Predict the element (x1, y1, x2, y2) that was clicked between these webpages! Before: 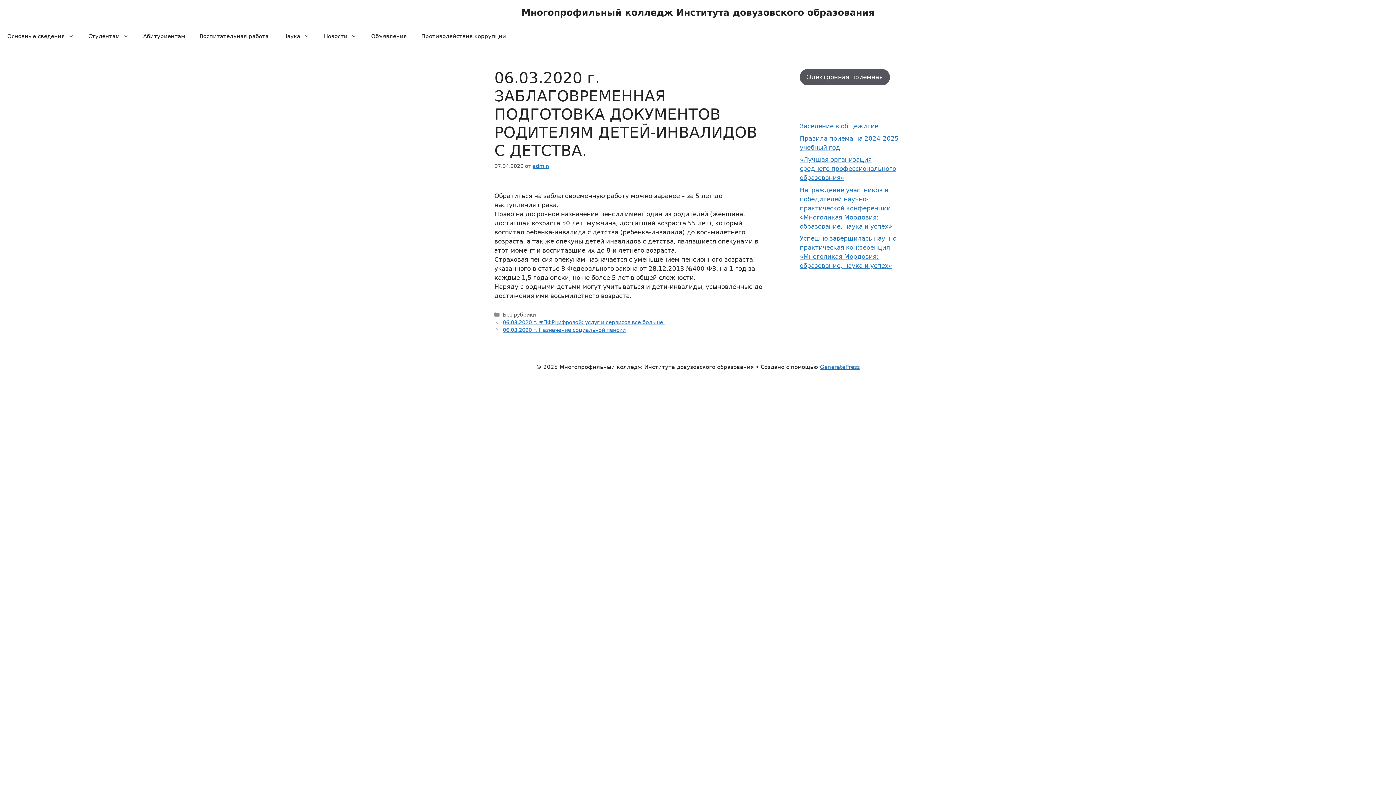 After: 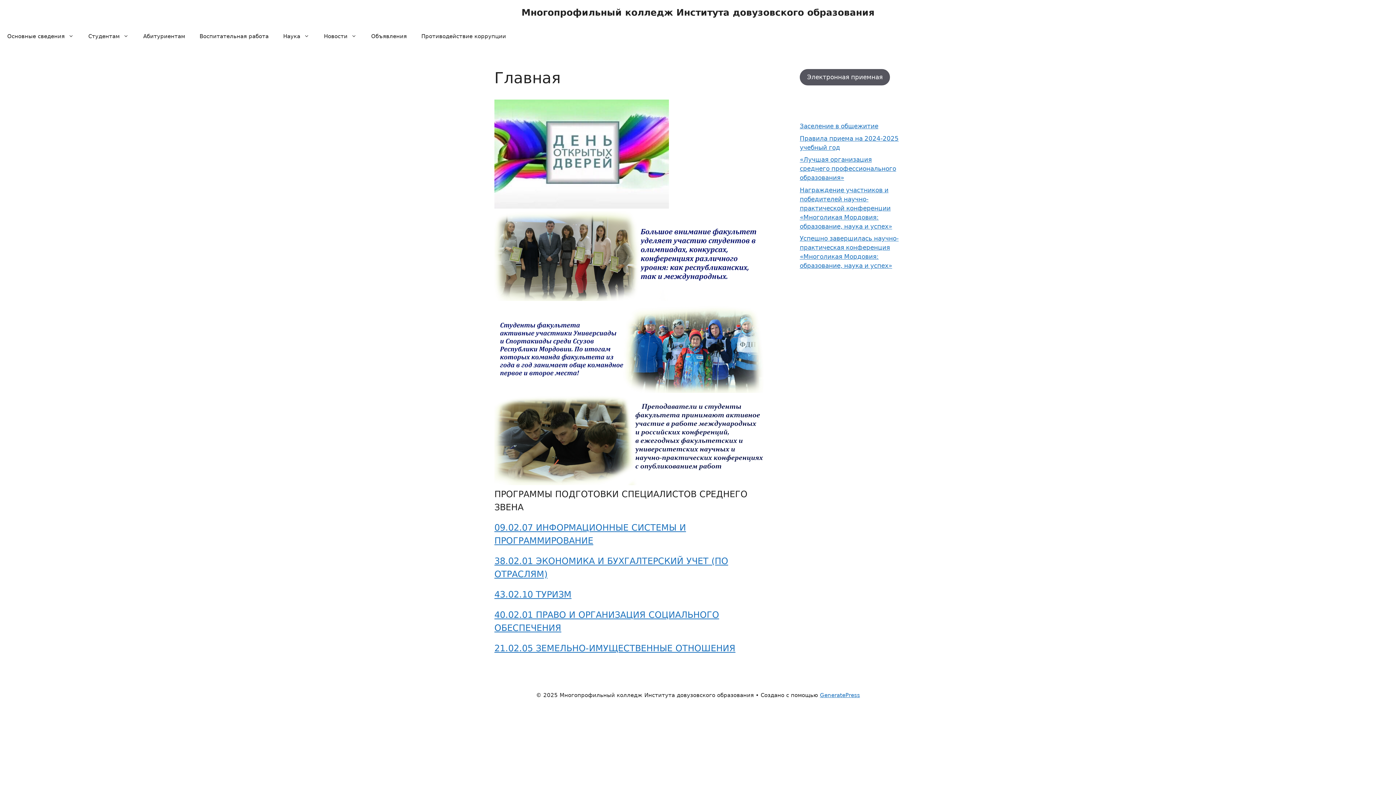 Action: bbox: (521, 7, 874, 17) label: Многопрофильный колледж Института довузовского образования